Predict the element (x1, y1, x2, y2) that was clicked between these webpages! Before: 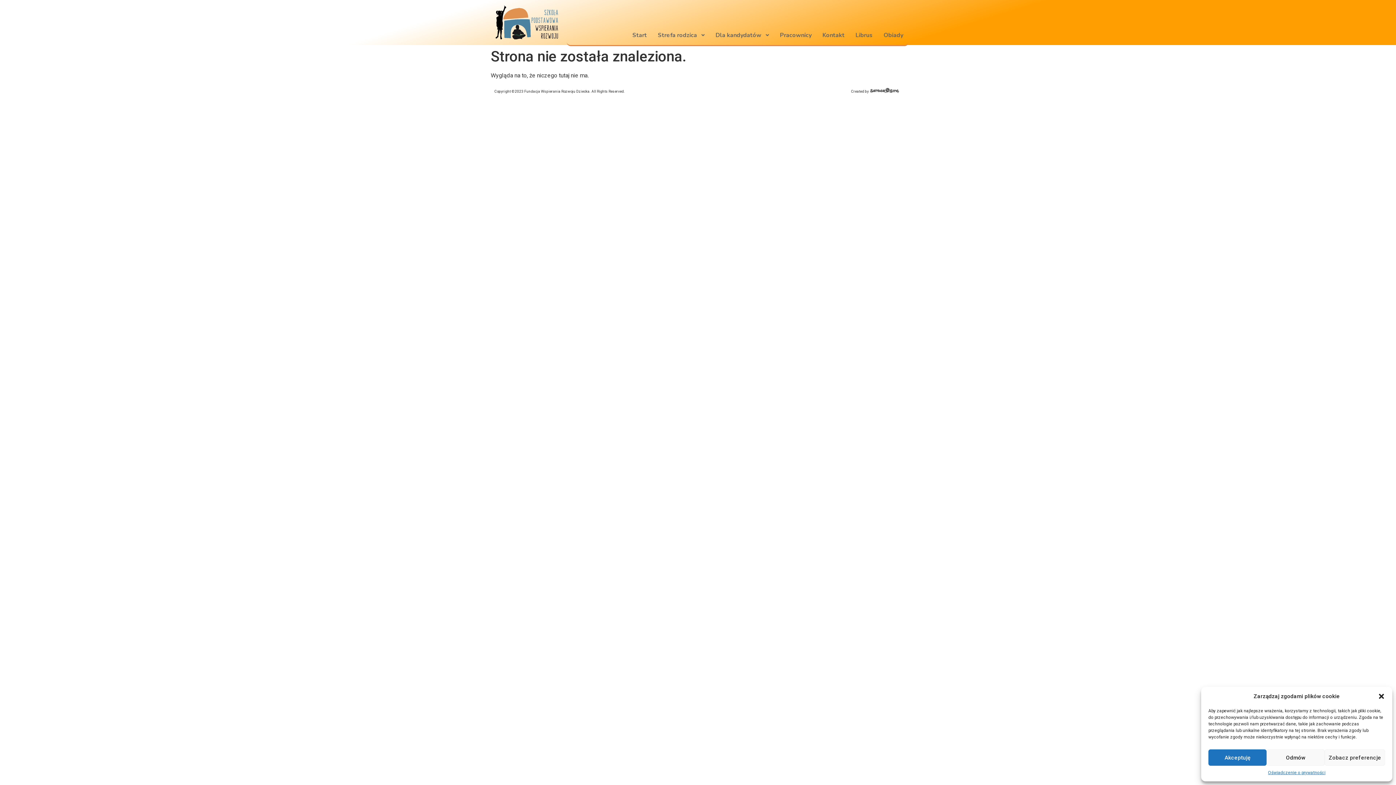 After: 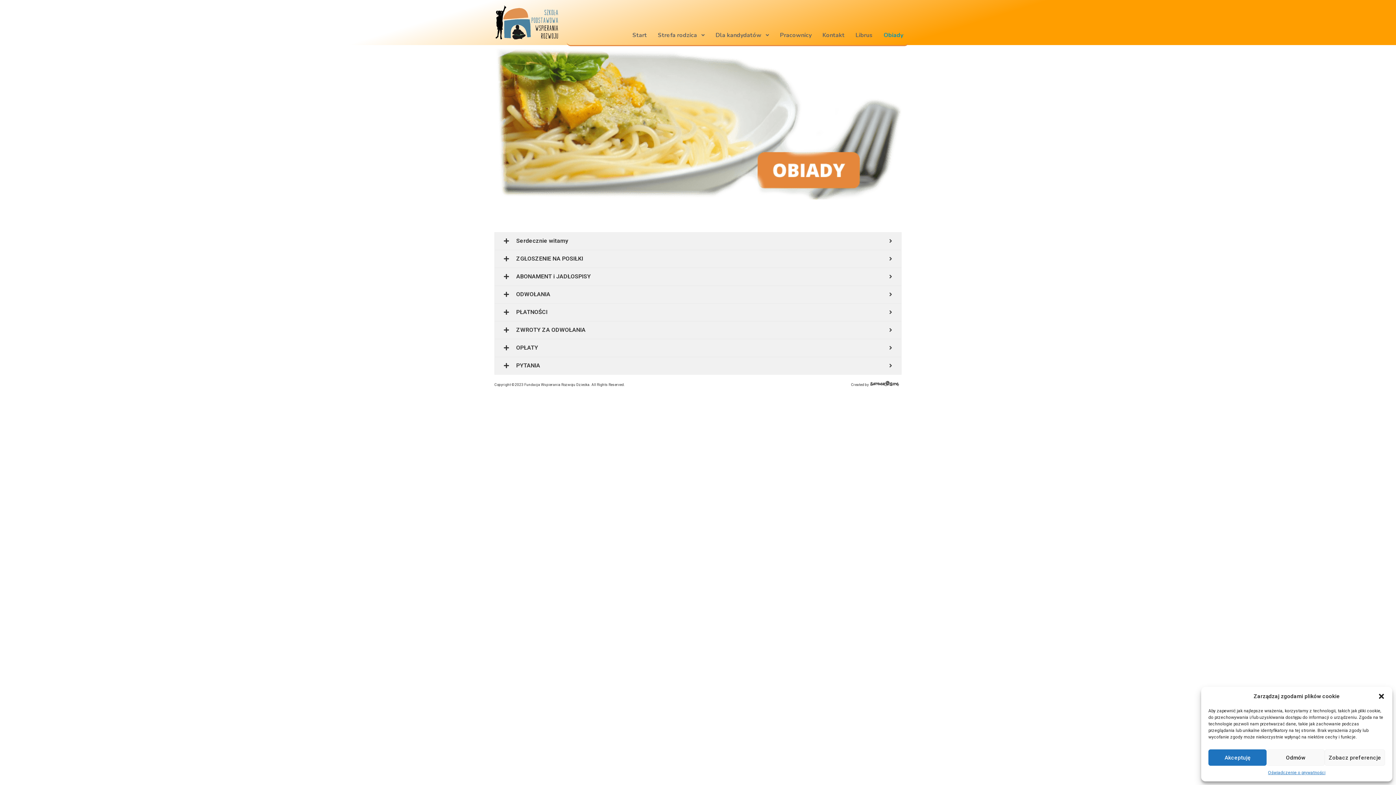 Action: bbox: (878, 25, 903, 45) label: Obiady